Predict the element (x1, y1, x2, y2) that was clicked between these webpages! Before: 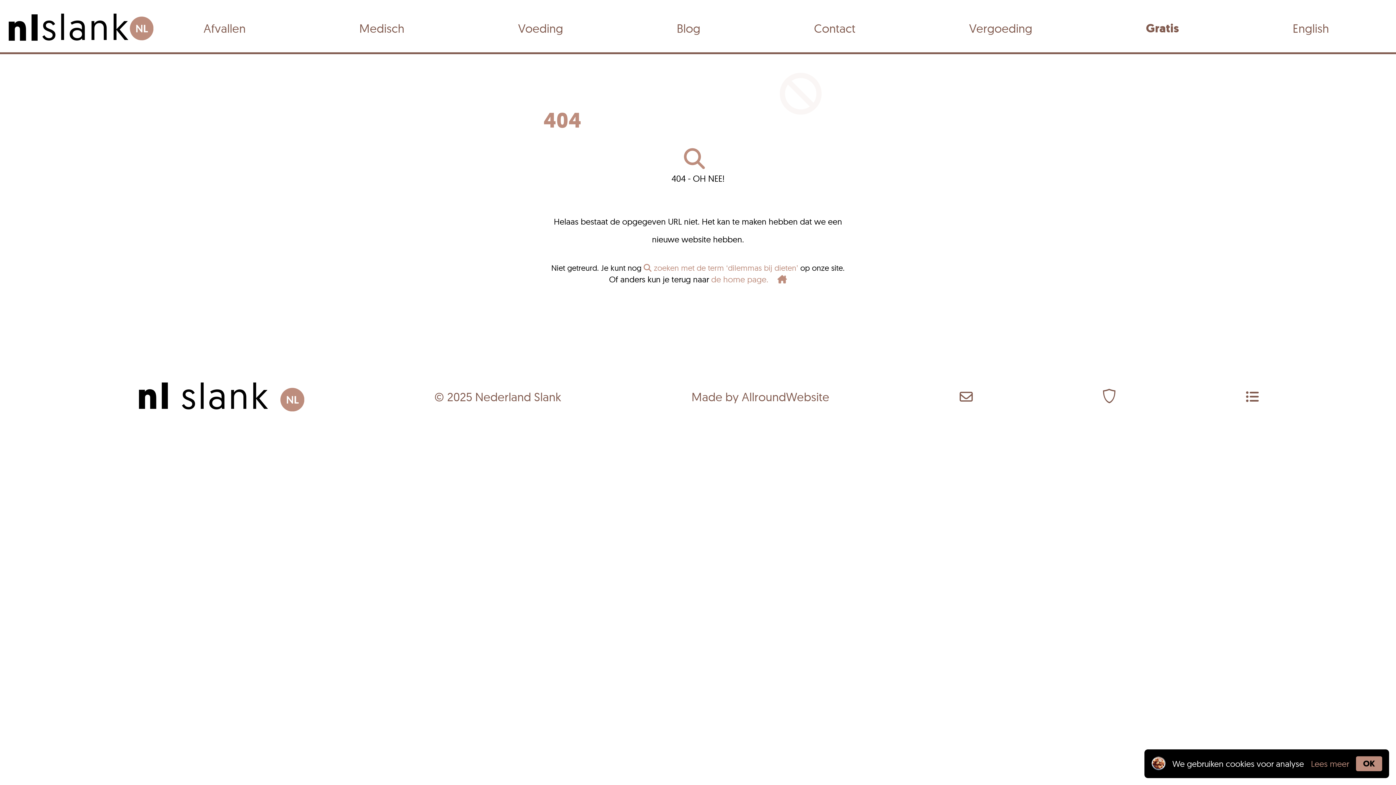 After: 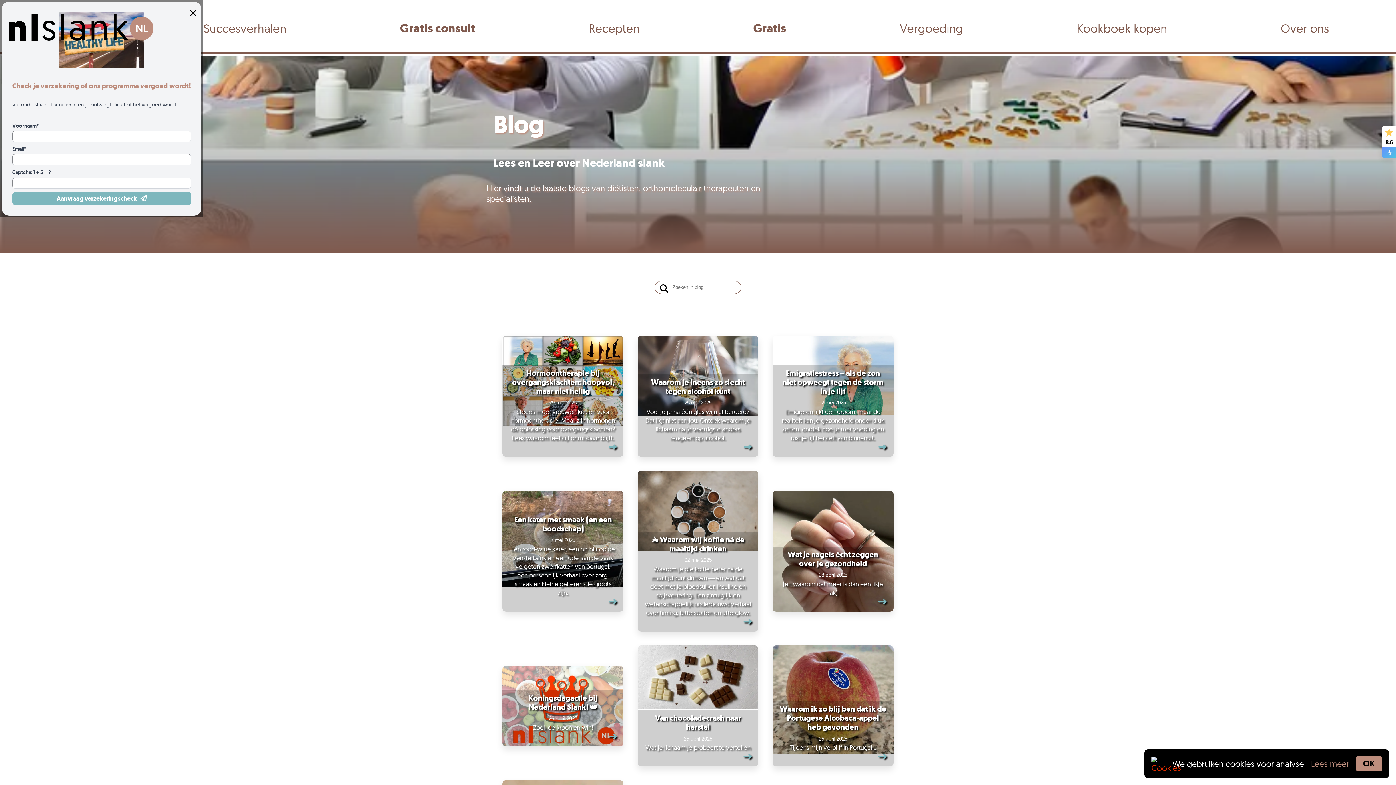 Action: bbox: (676, 20, 711, 36) label: Blog